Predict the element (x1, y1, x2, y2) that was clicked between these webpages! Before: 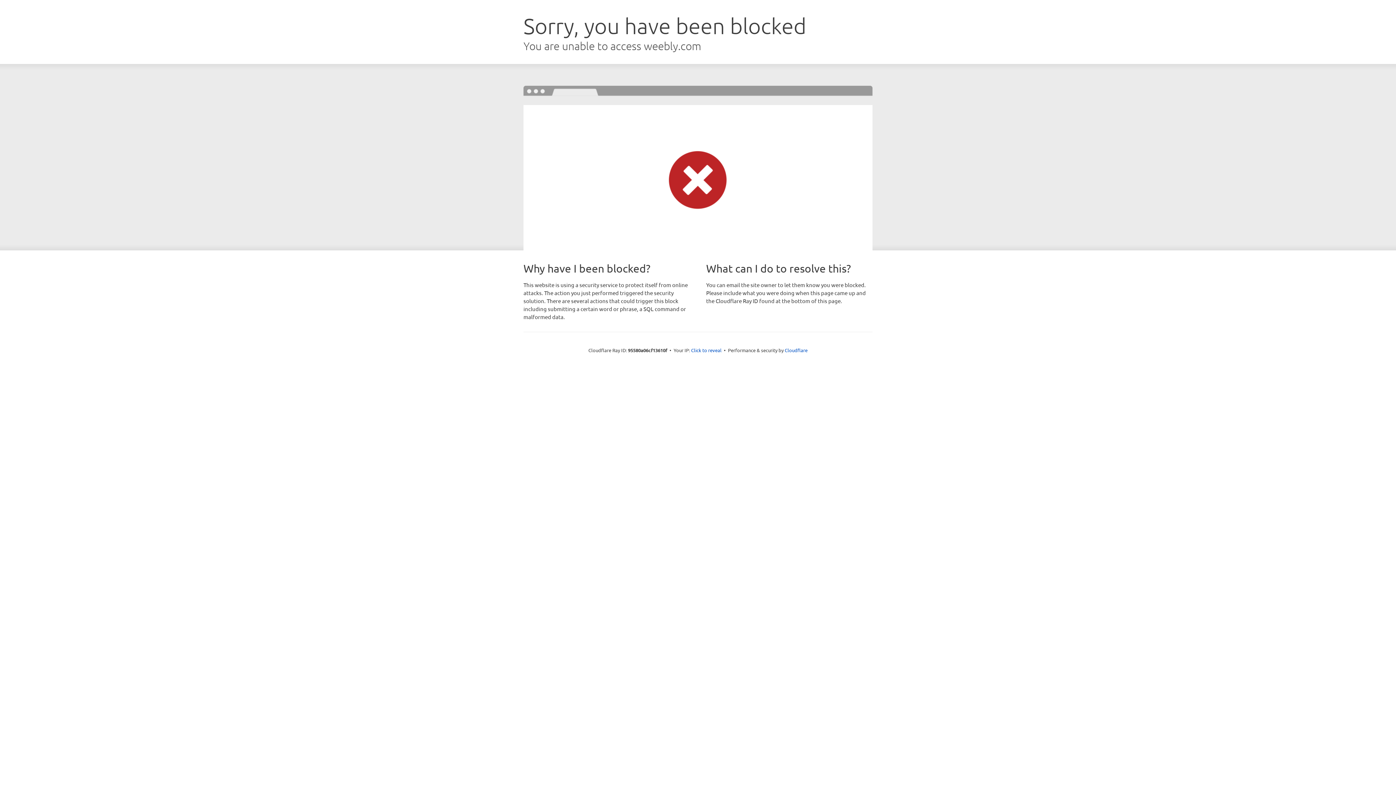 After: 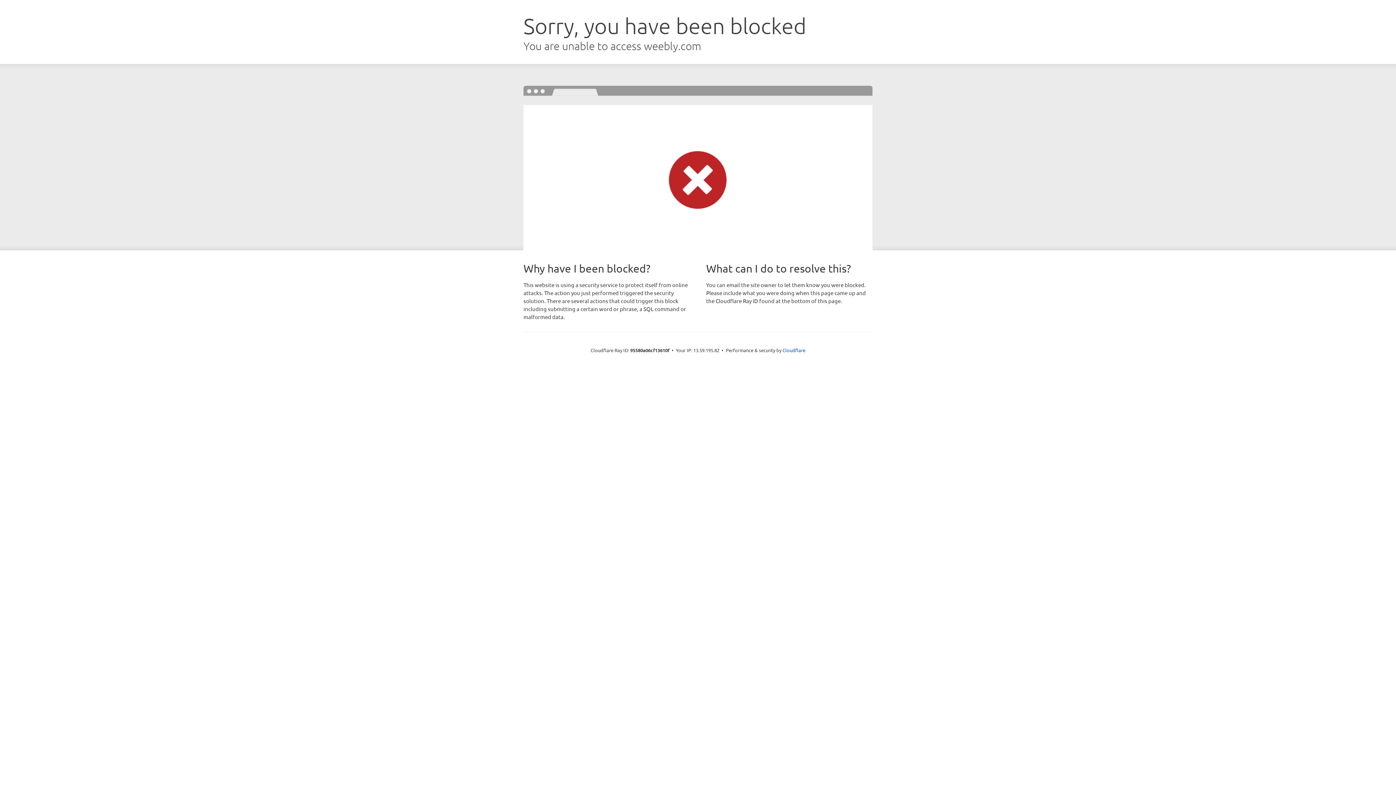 Action: label: Click to reveal bbox: (691, 346, 721, 353)